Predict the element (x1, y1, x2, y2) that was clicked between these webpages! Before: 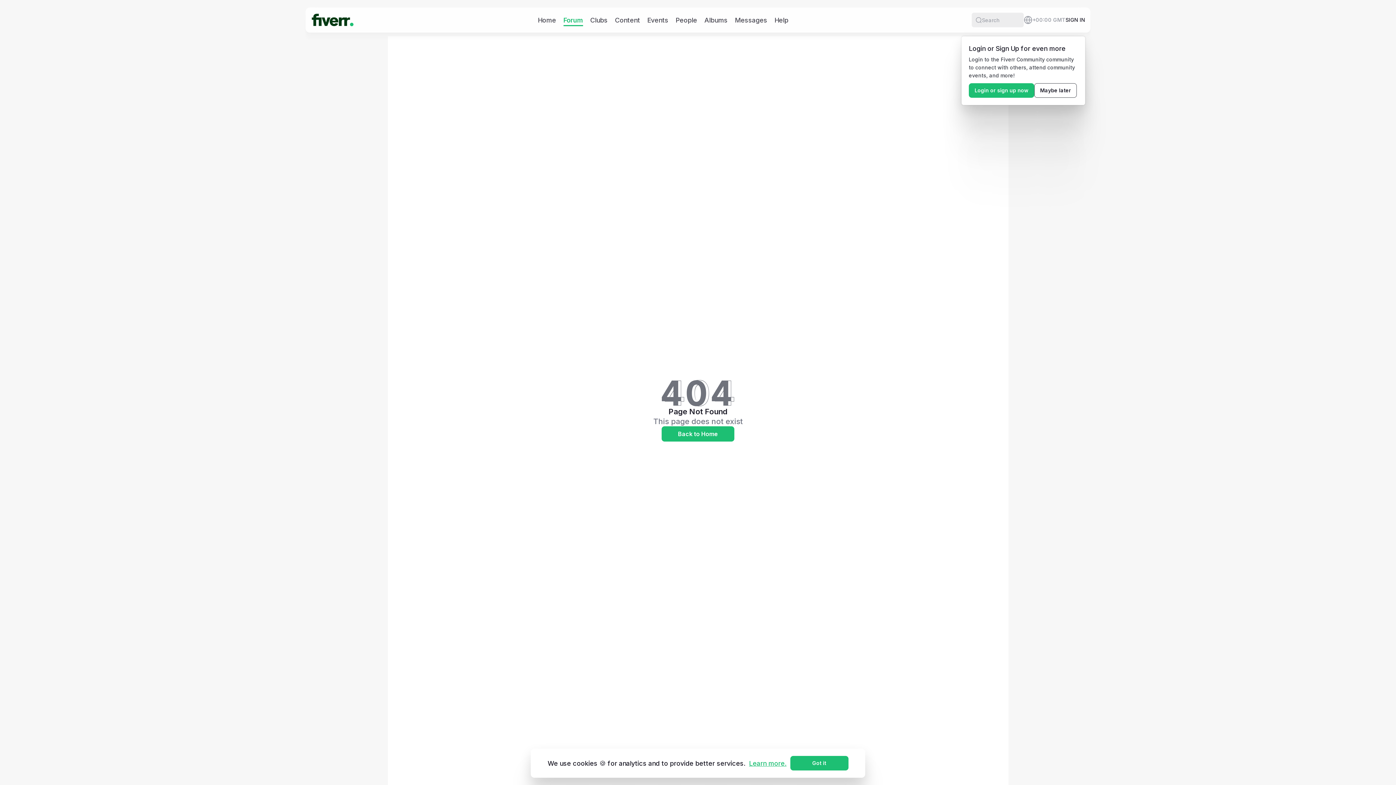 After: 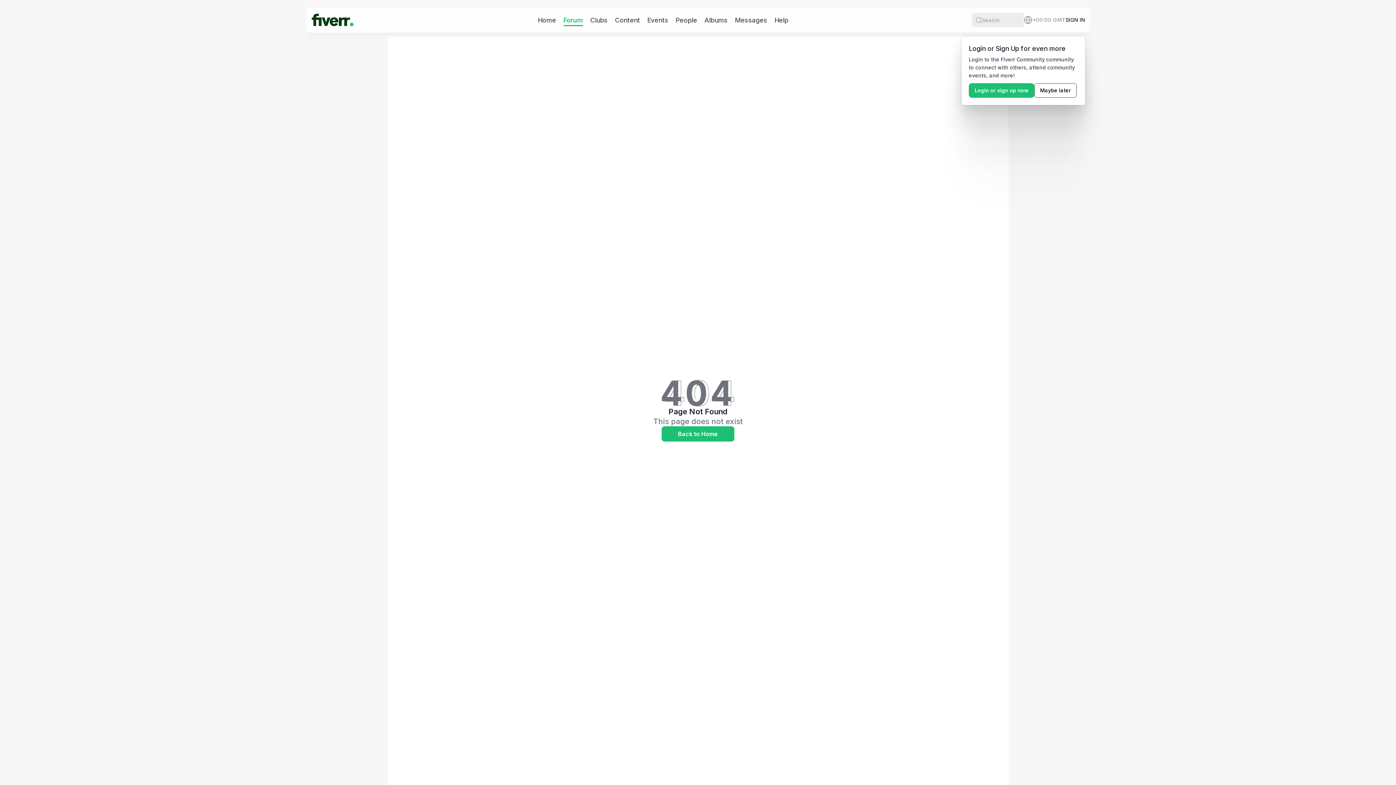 Action: bbox: (790, 756, 848, 770) label: Got it